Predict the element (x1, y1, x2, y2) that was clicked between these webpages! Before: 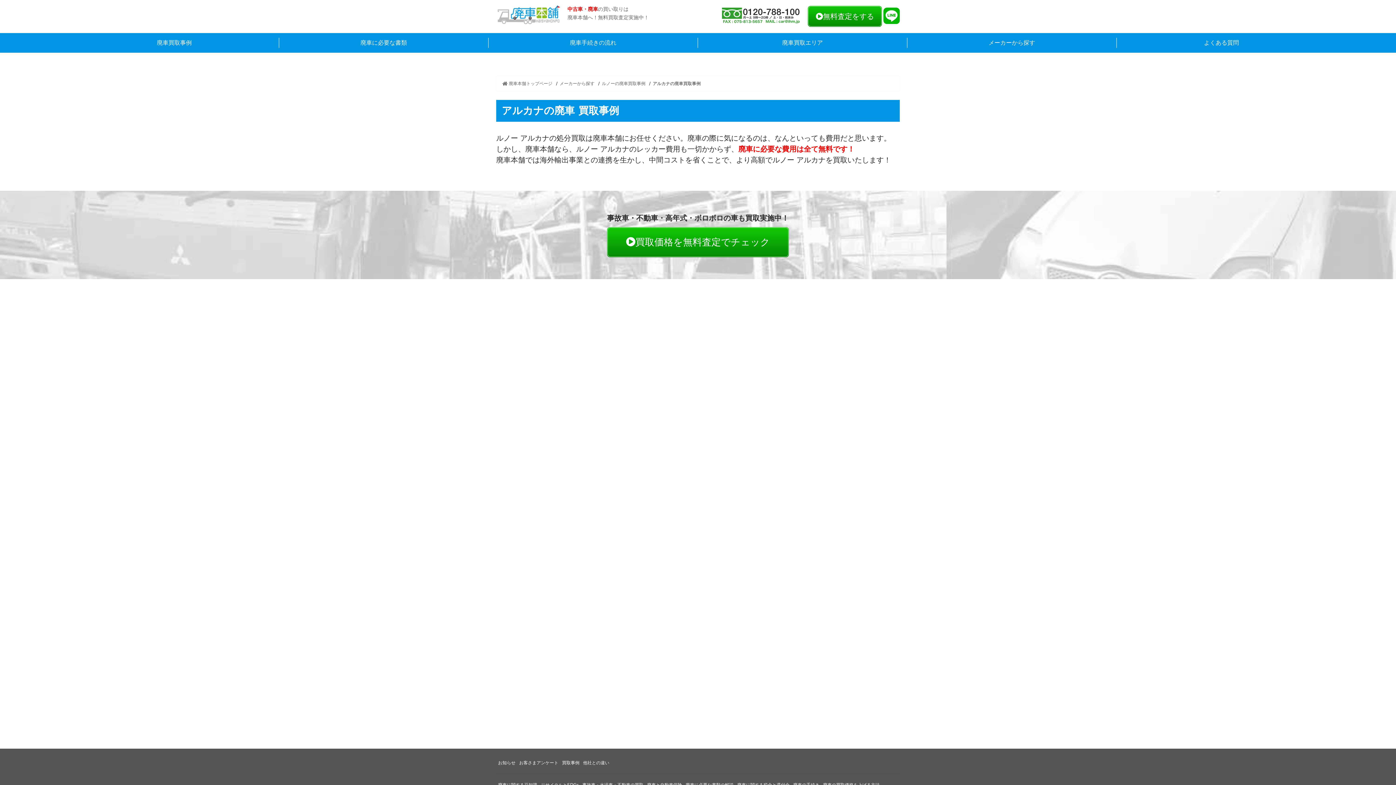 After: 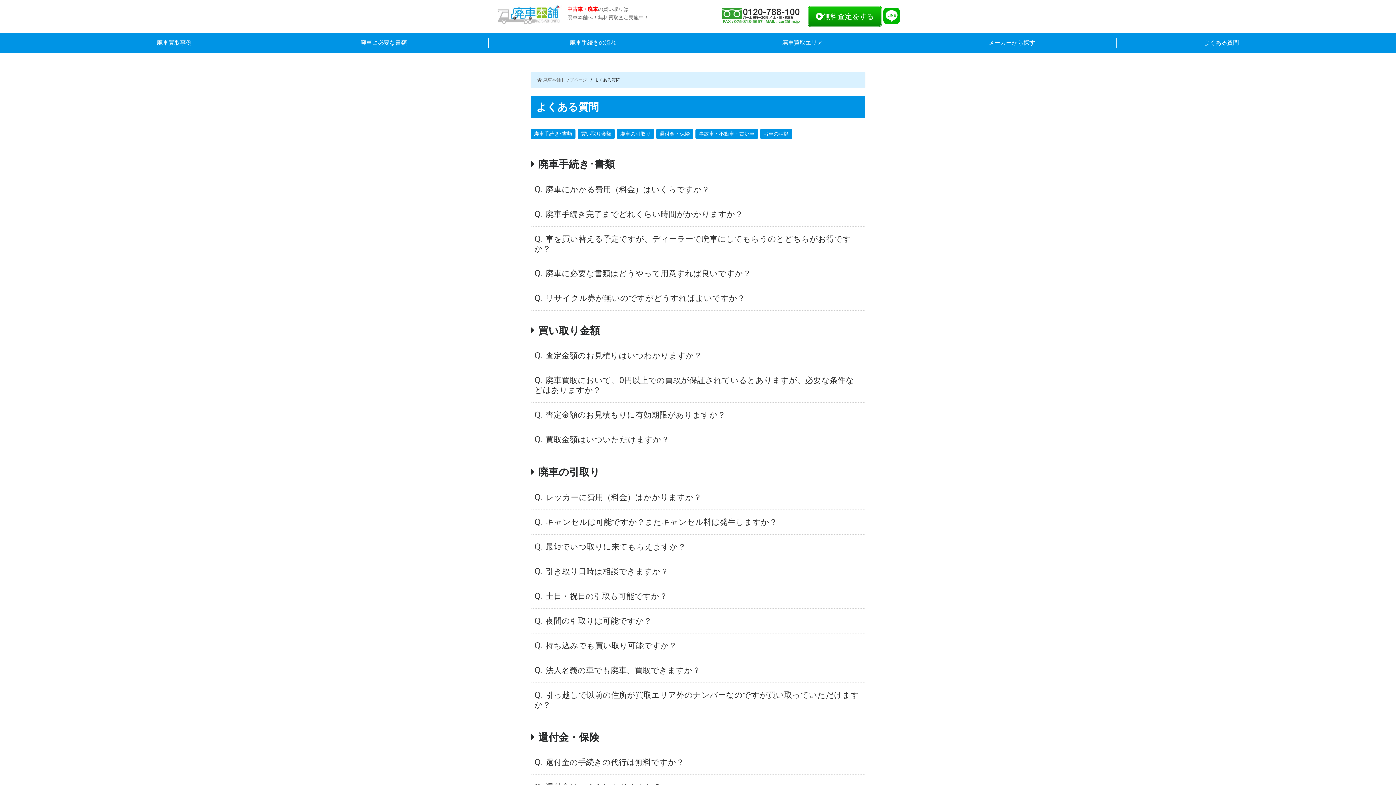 Action: bbox: (1117, 37, 1326, 48) label: よくある質問